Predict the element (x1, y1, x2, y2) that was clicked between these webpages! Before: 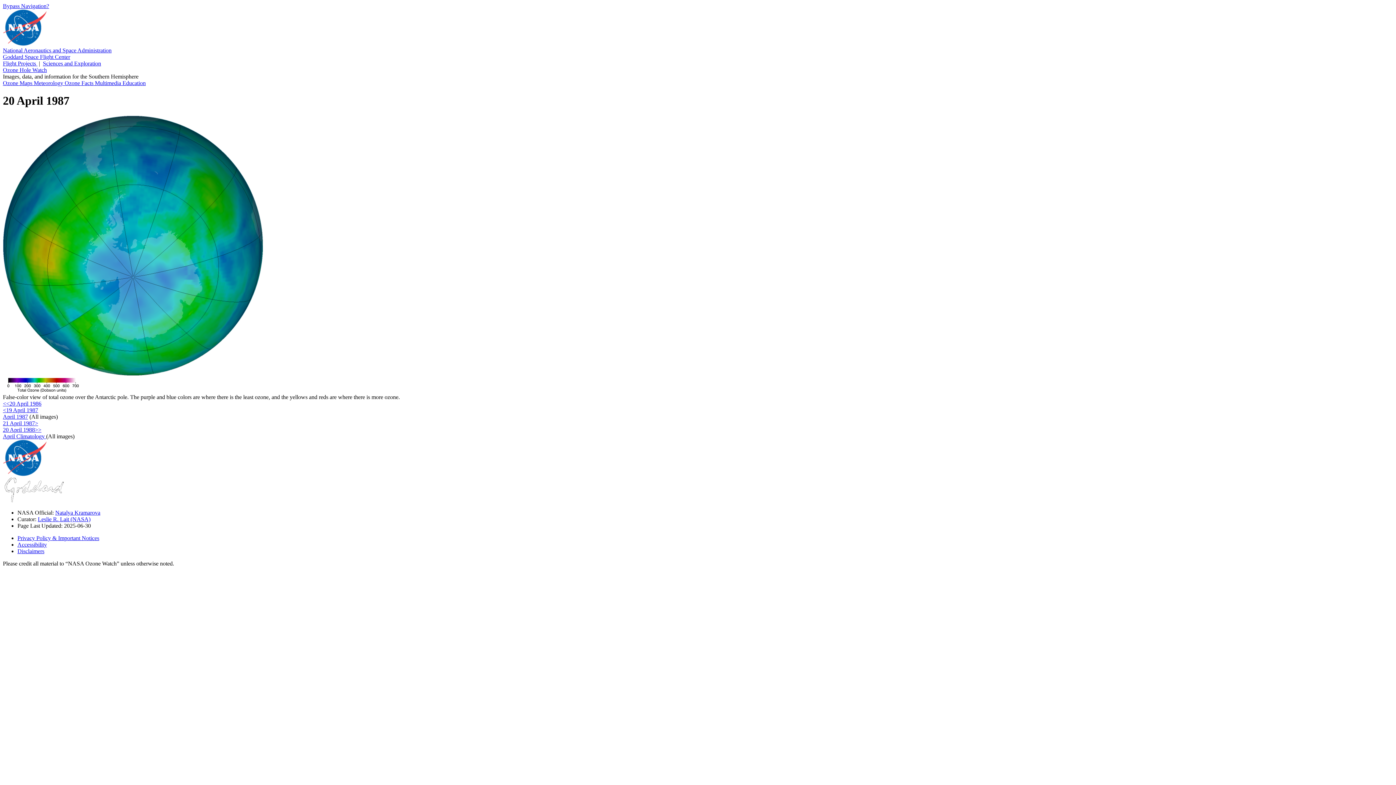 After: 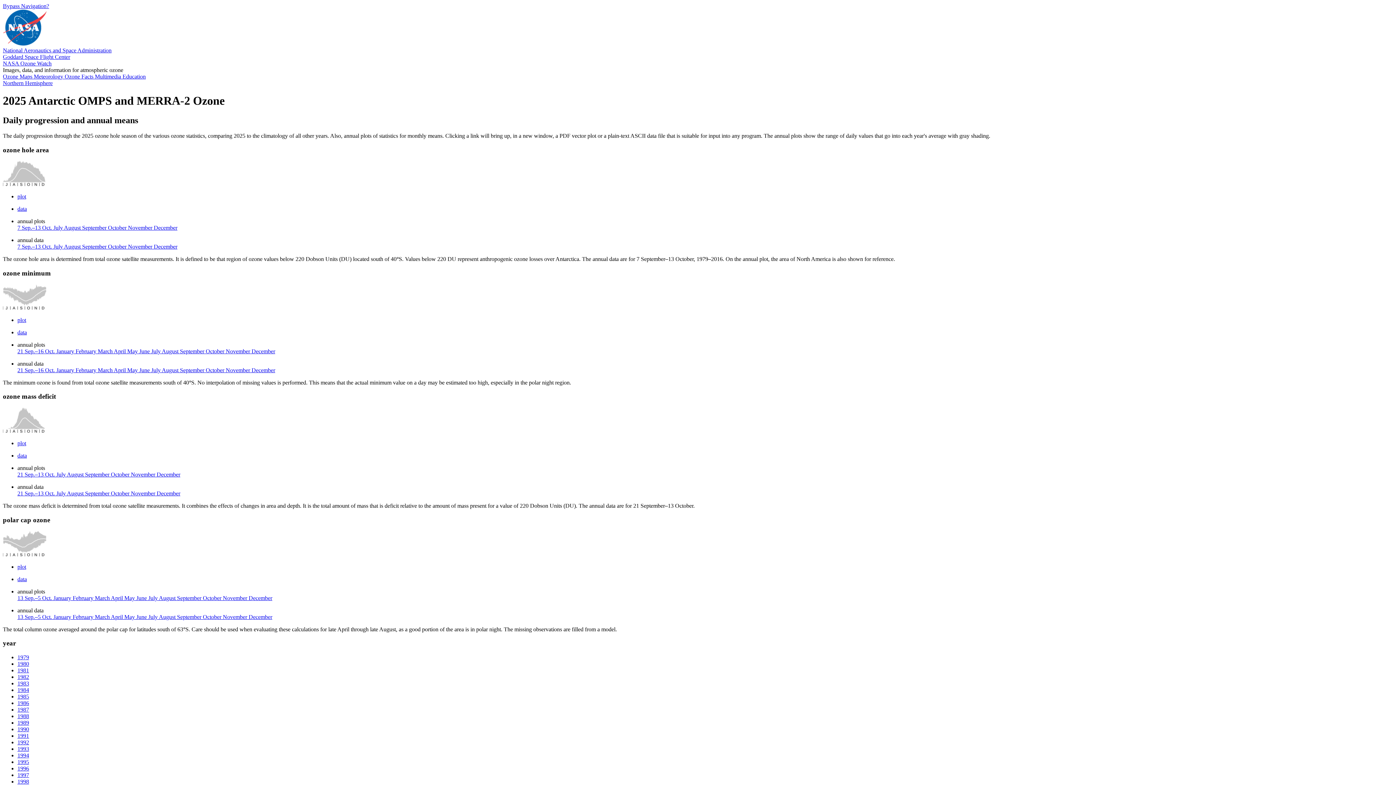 Action: bbox: (33, 80, 64, 86) label: Meteorology 